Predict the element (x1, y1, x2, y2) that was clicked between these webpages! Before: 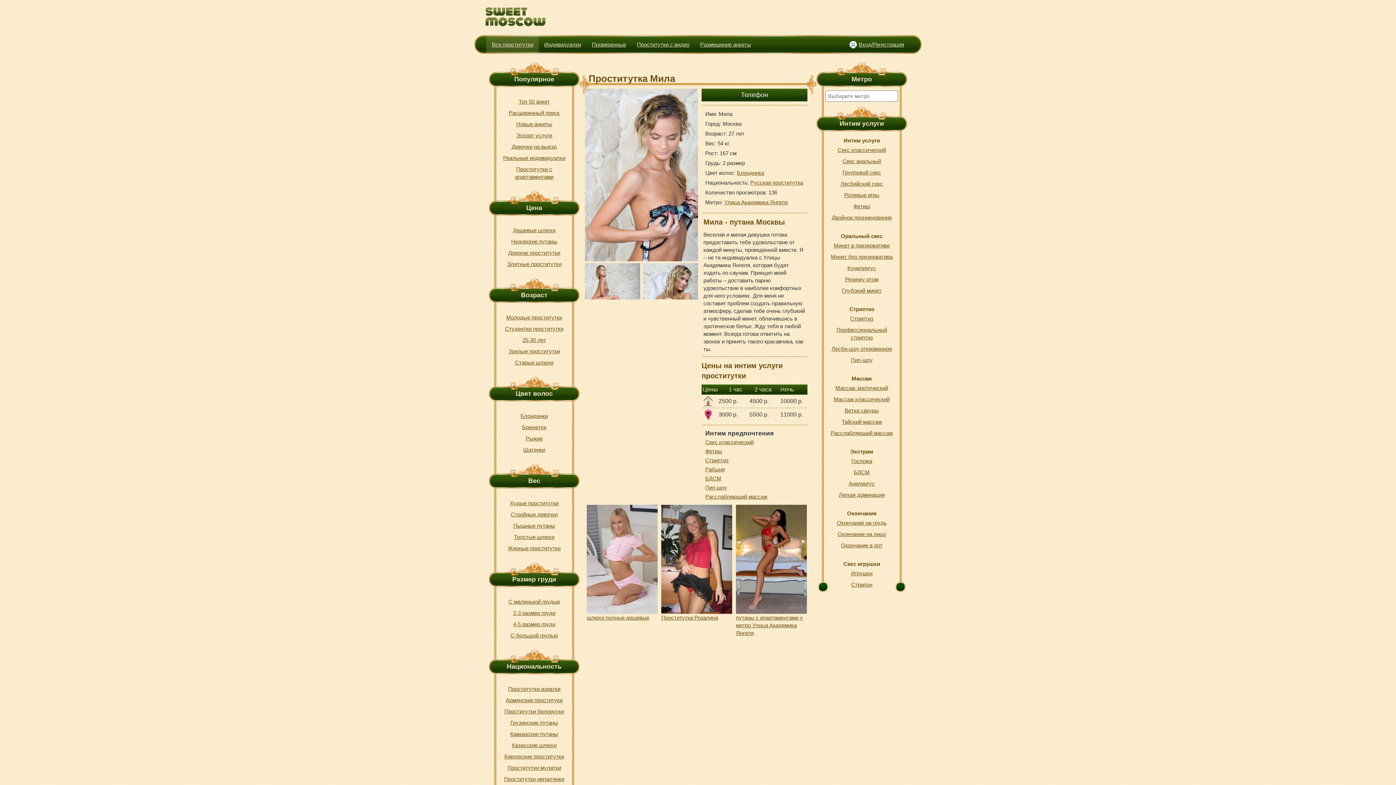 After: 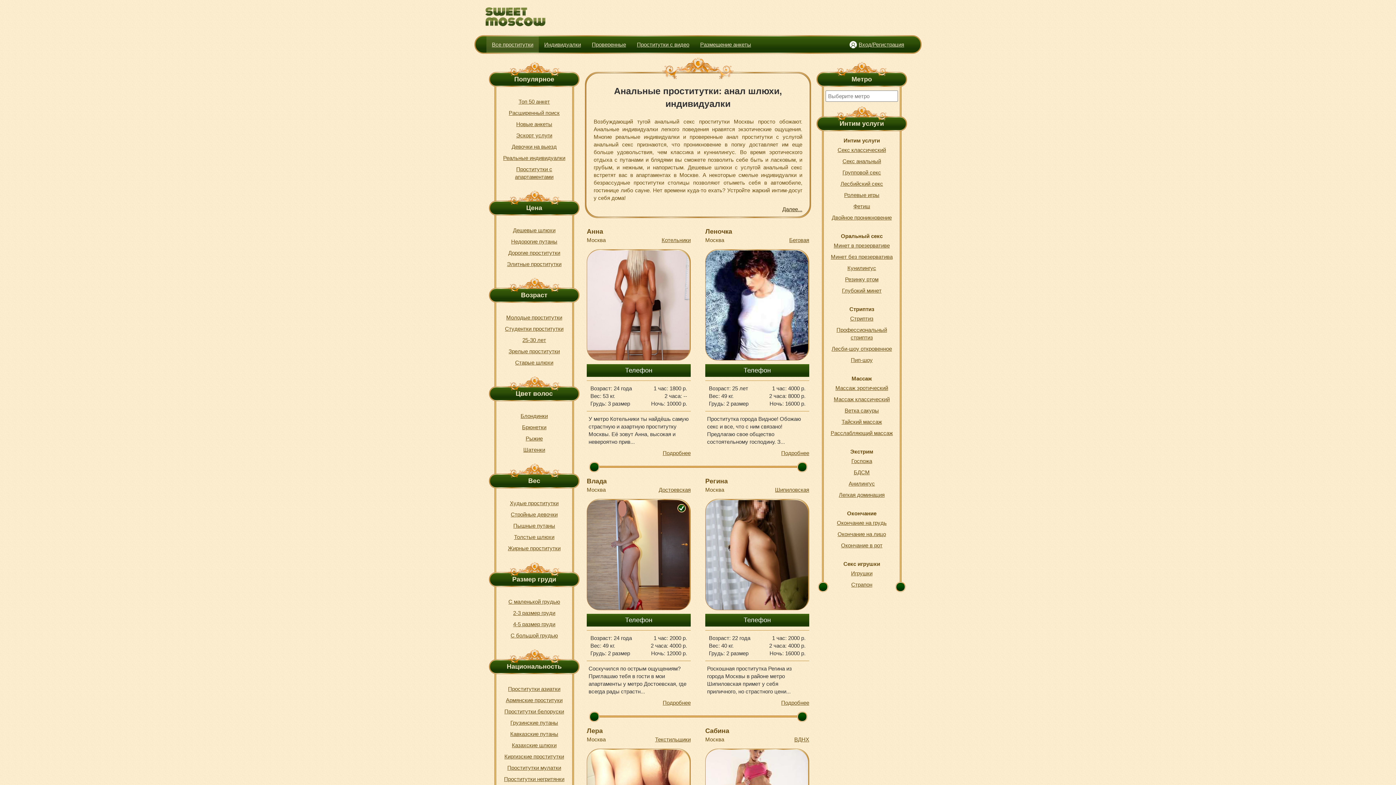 Action: bbox: (840, 155, 883, 166) label: Секс анальный